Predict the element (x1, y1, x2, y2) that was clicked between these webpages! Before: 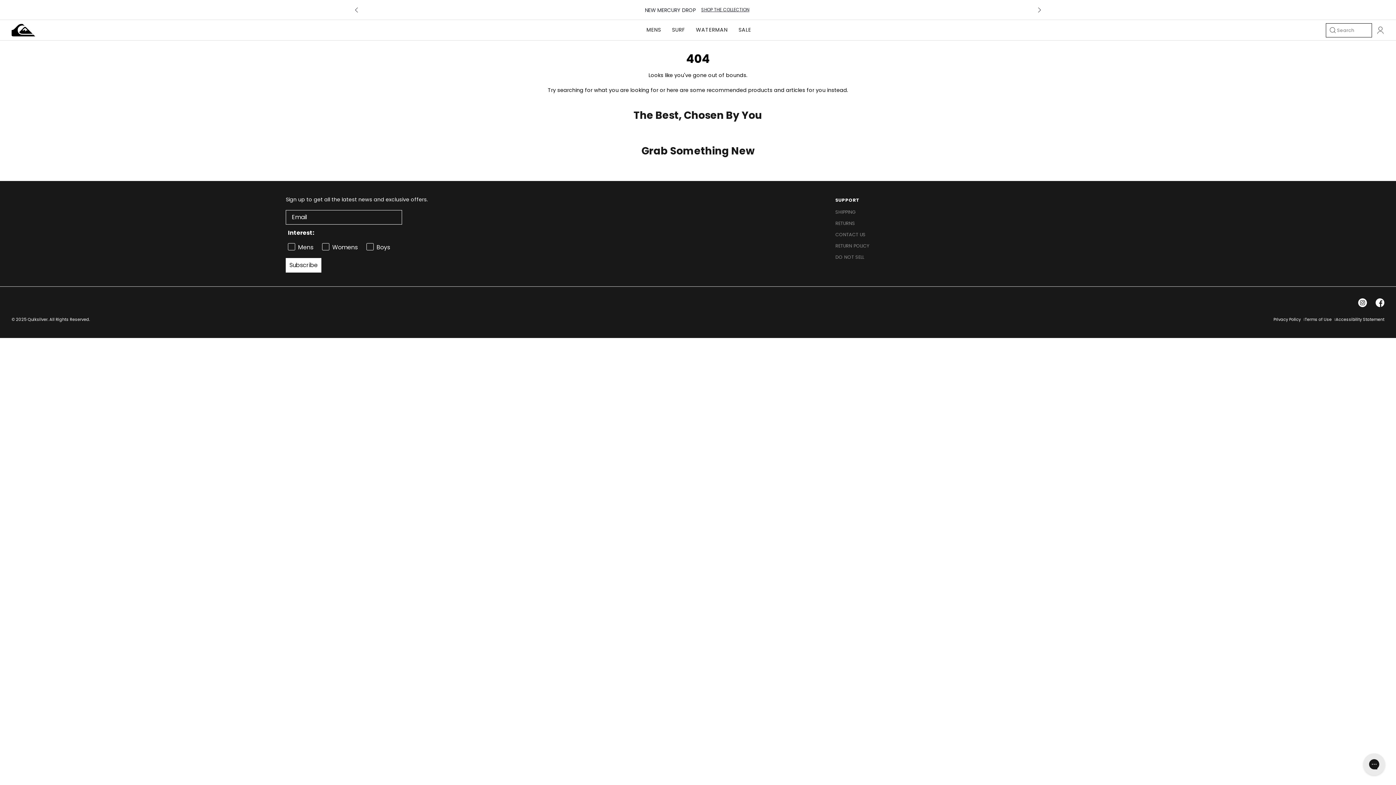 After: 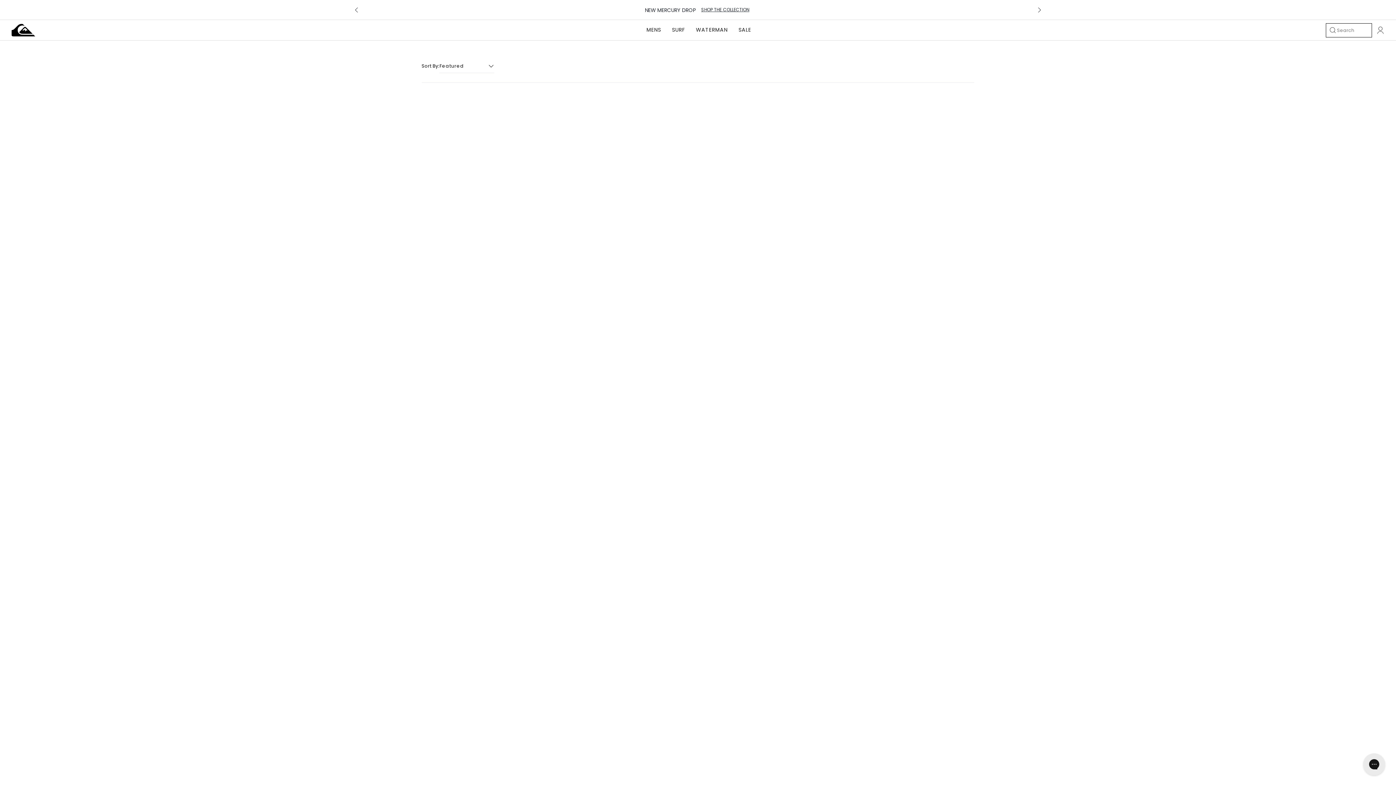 Action: bbox: (672, 20, 685, 40) label: SURF